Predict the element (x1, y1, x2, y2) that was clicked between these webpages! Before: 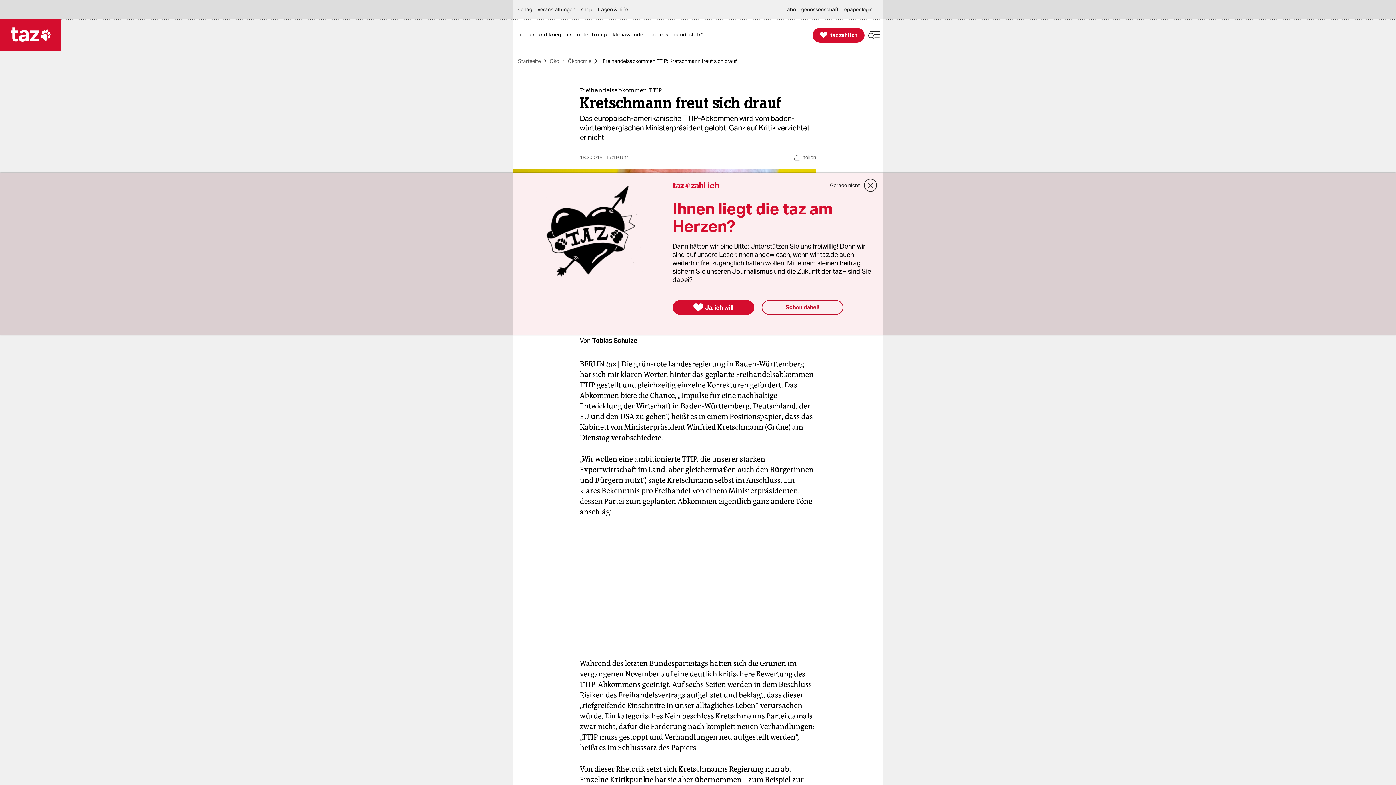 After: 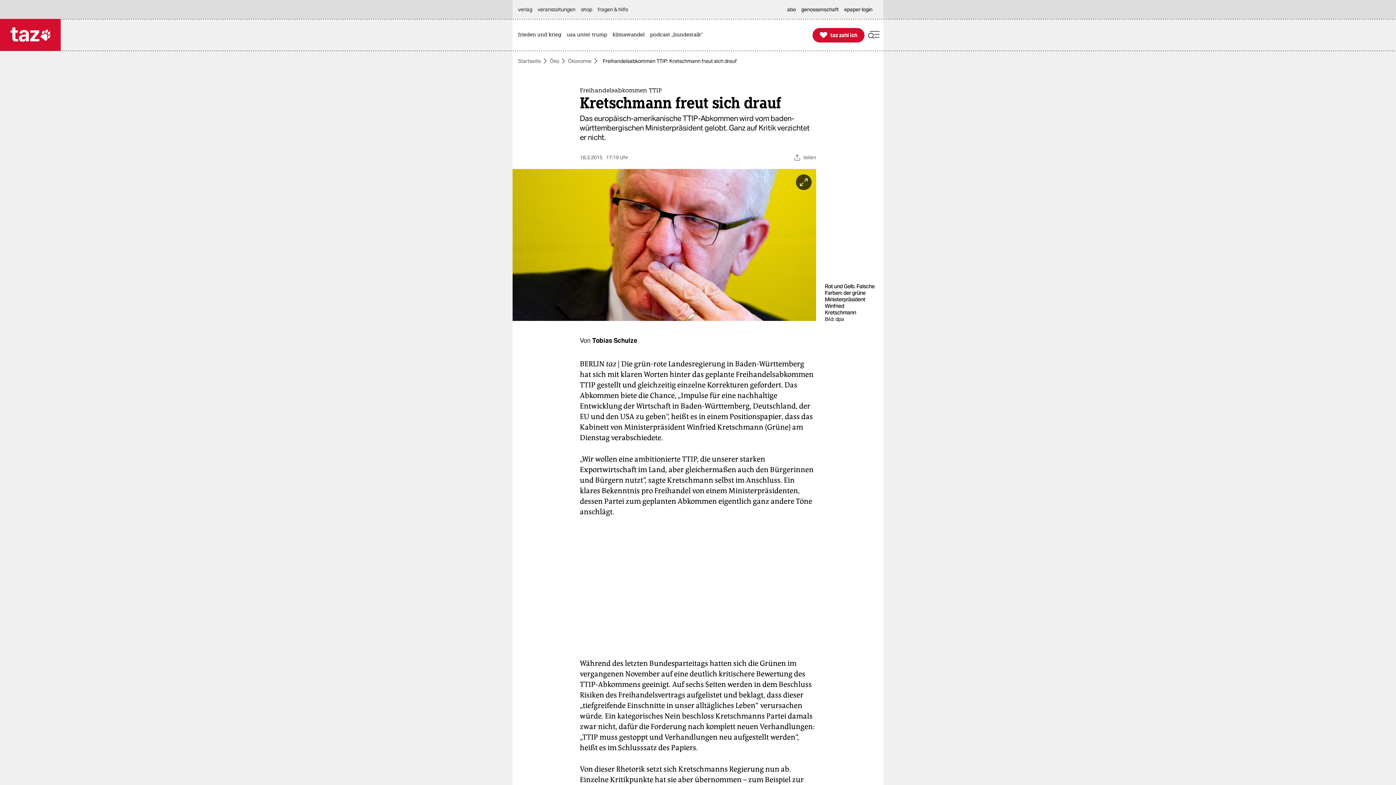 Action: label: Schon dabei! bbox: (761, 300, 843, 314)